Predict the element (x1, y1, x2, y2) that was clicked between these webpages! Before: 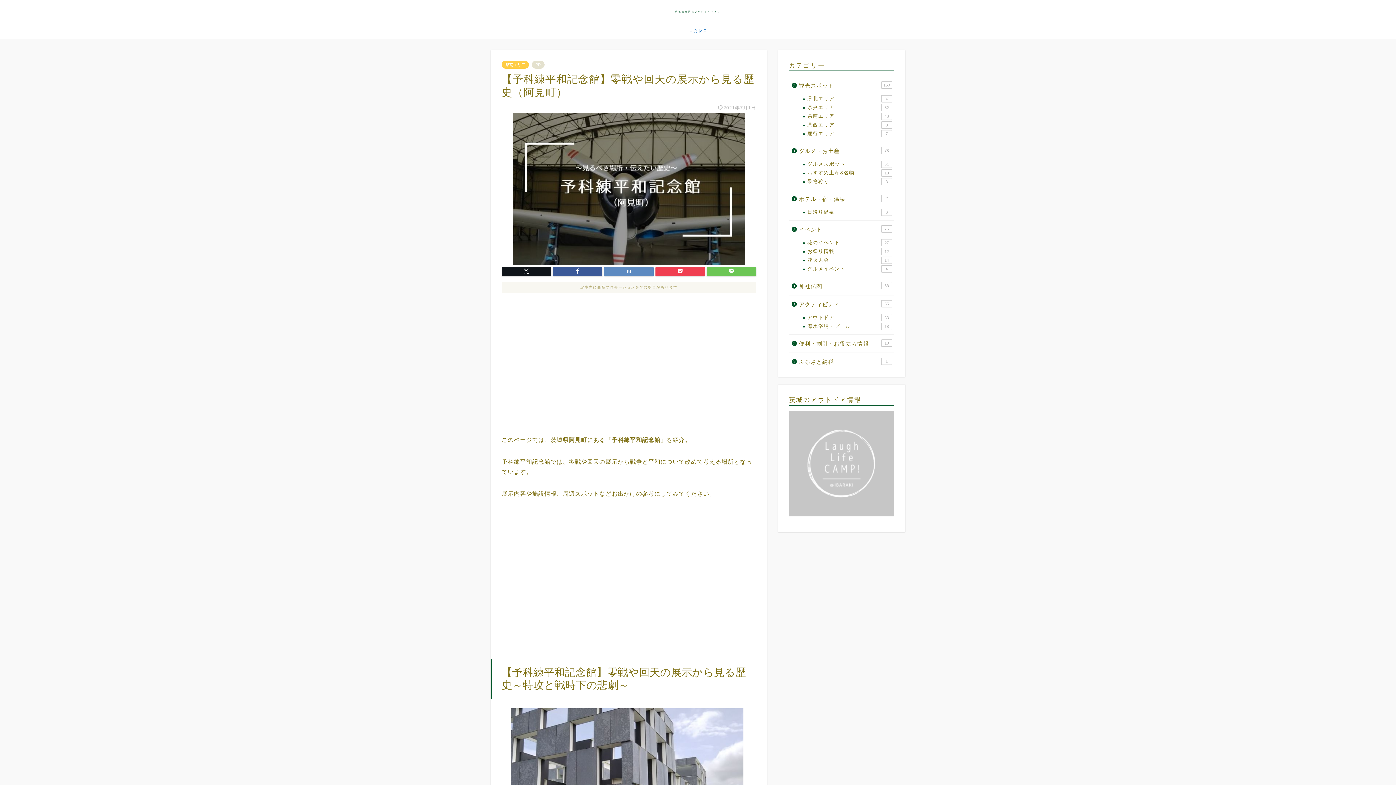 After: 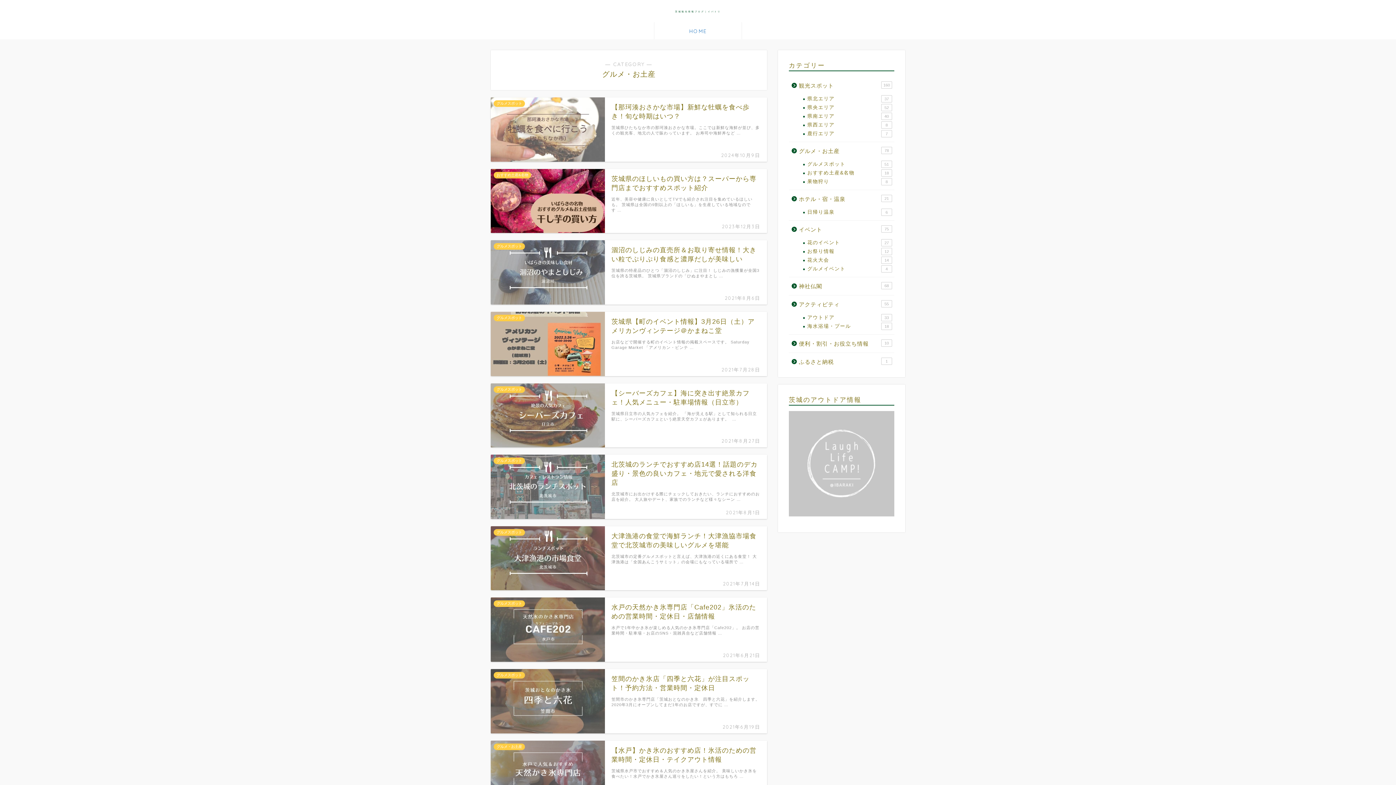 Action: bbox: (789, 142, 893, 160) label: グルメ・お土産
78